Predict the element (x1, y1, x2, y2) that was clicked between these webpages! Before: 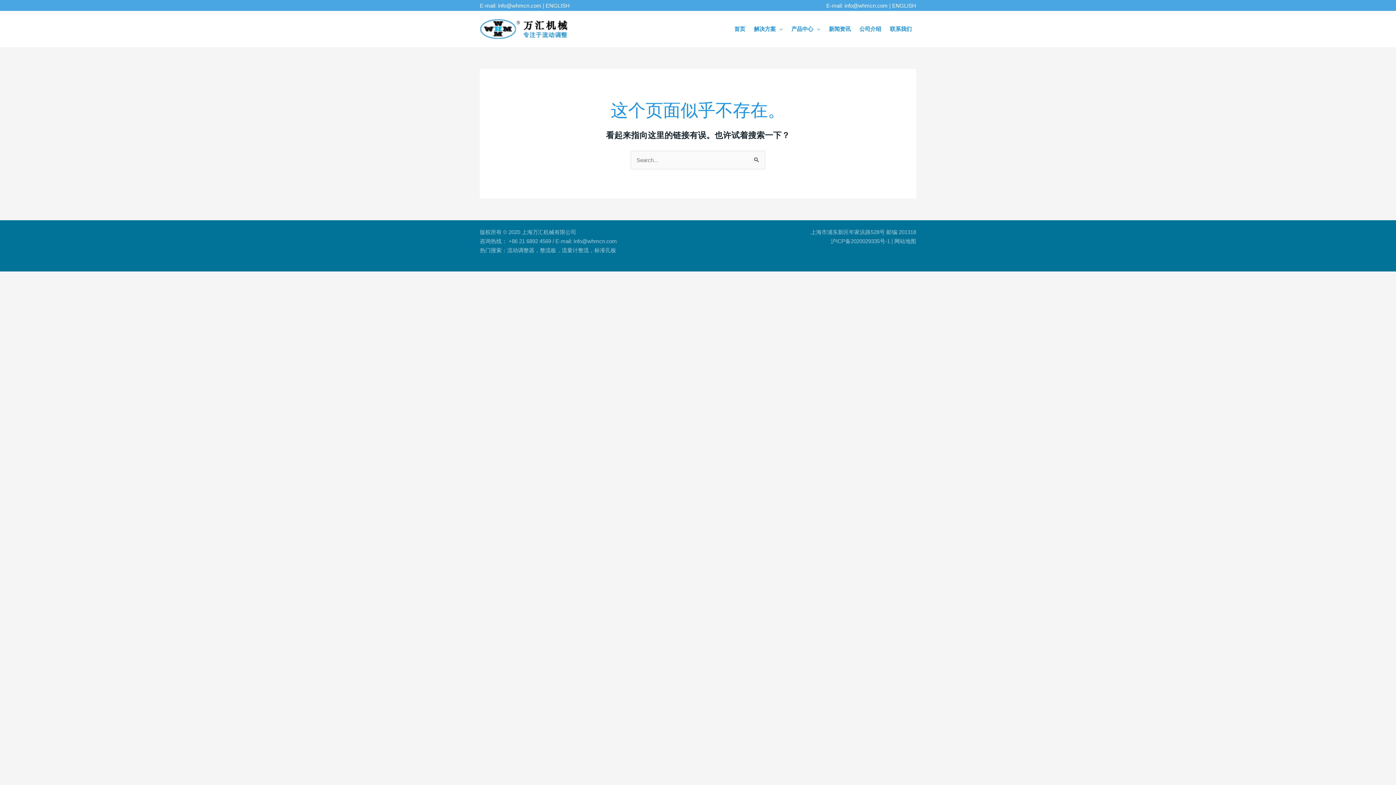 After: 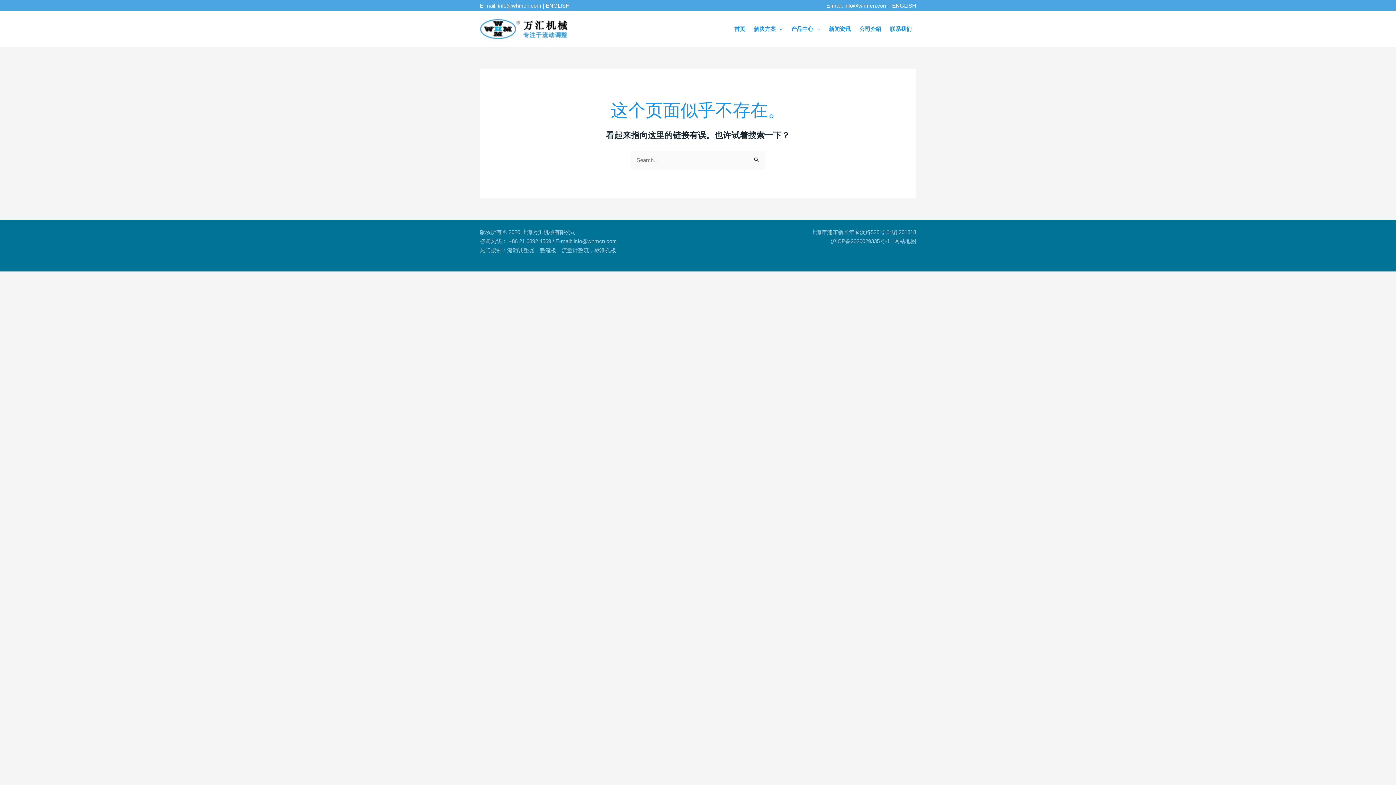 Action: bbox: (830, 238, 890, 244) label: 沪ICP备2020029335号-1